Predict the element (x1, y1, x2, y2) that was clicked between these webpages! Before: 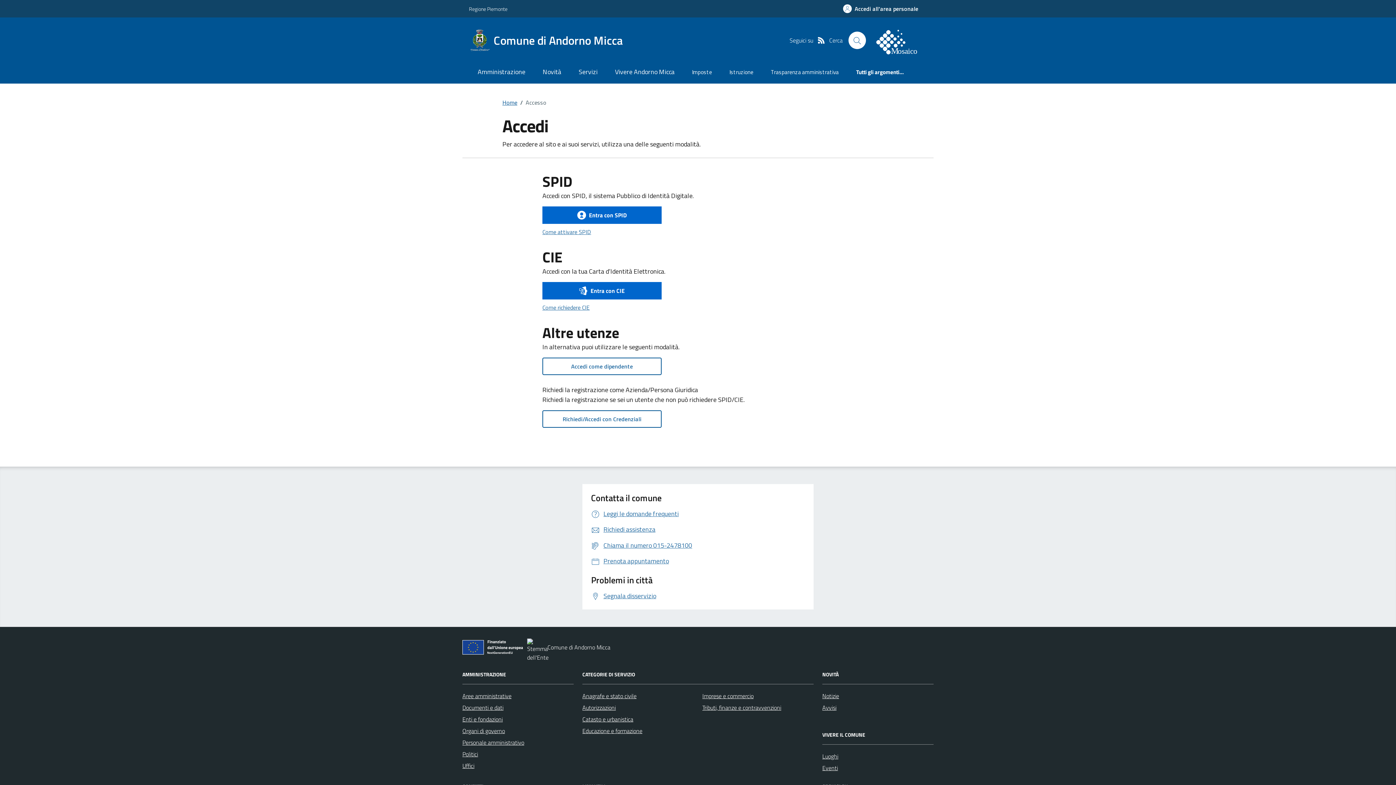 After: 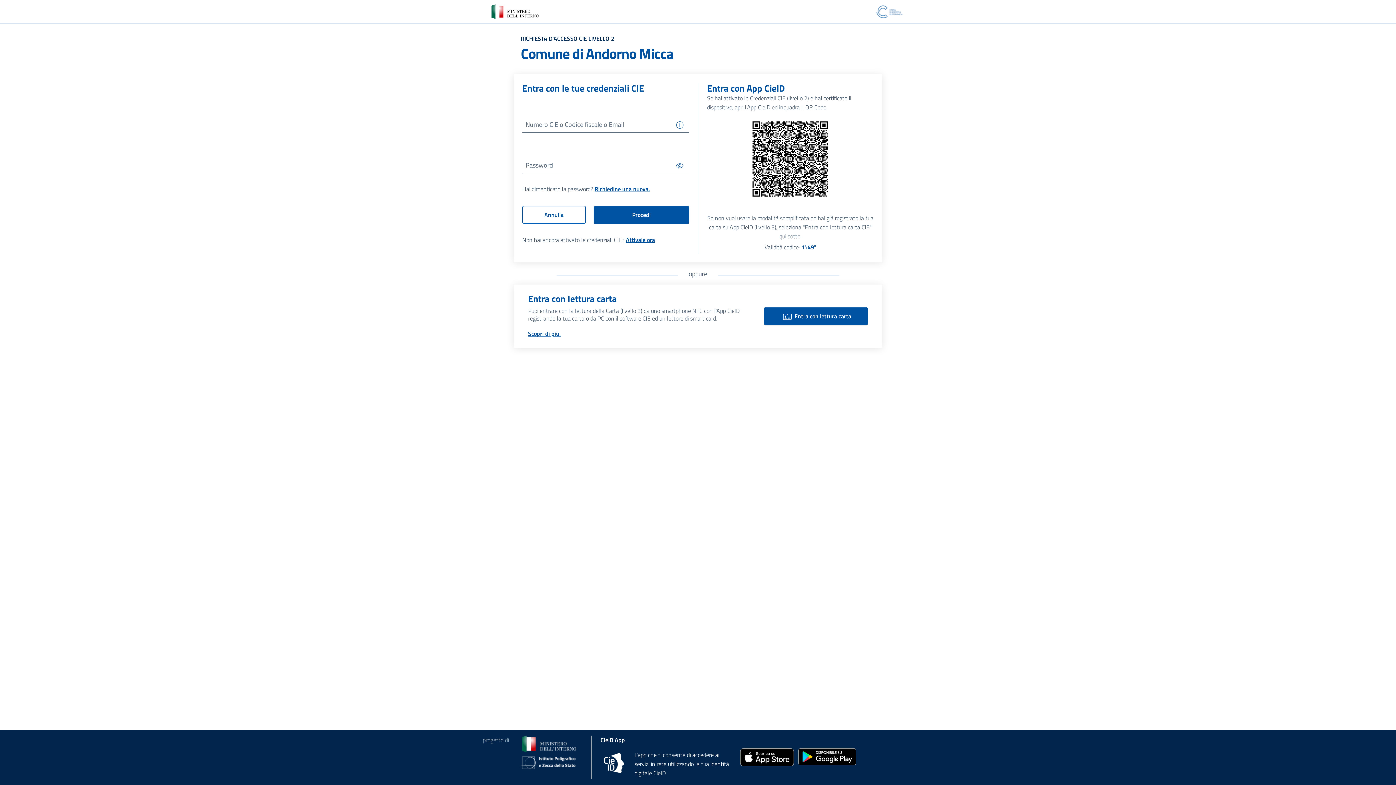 Action: bbox: (542, 282, 661, 299) label: Entra con CIE